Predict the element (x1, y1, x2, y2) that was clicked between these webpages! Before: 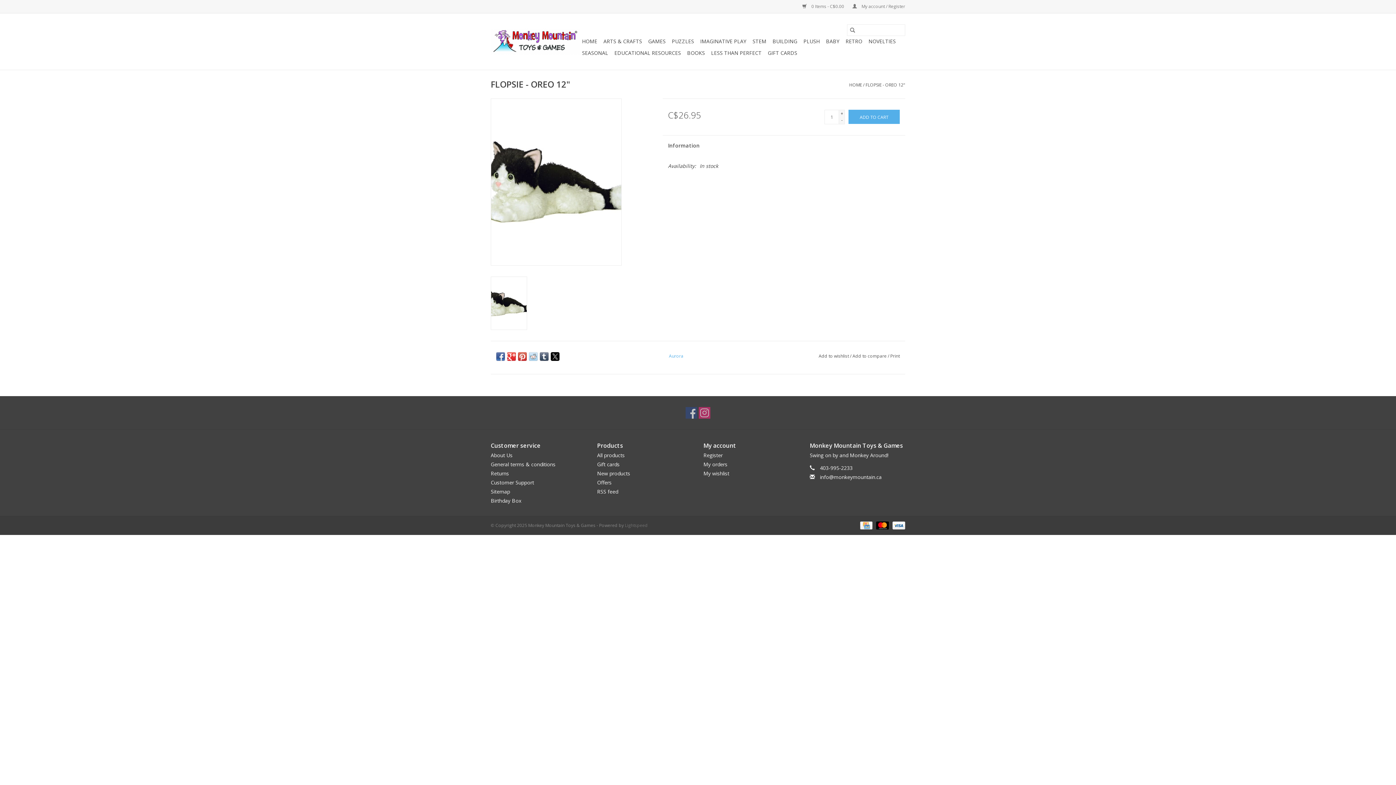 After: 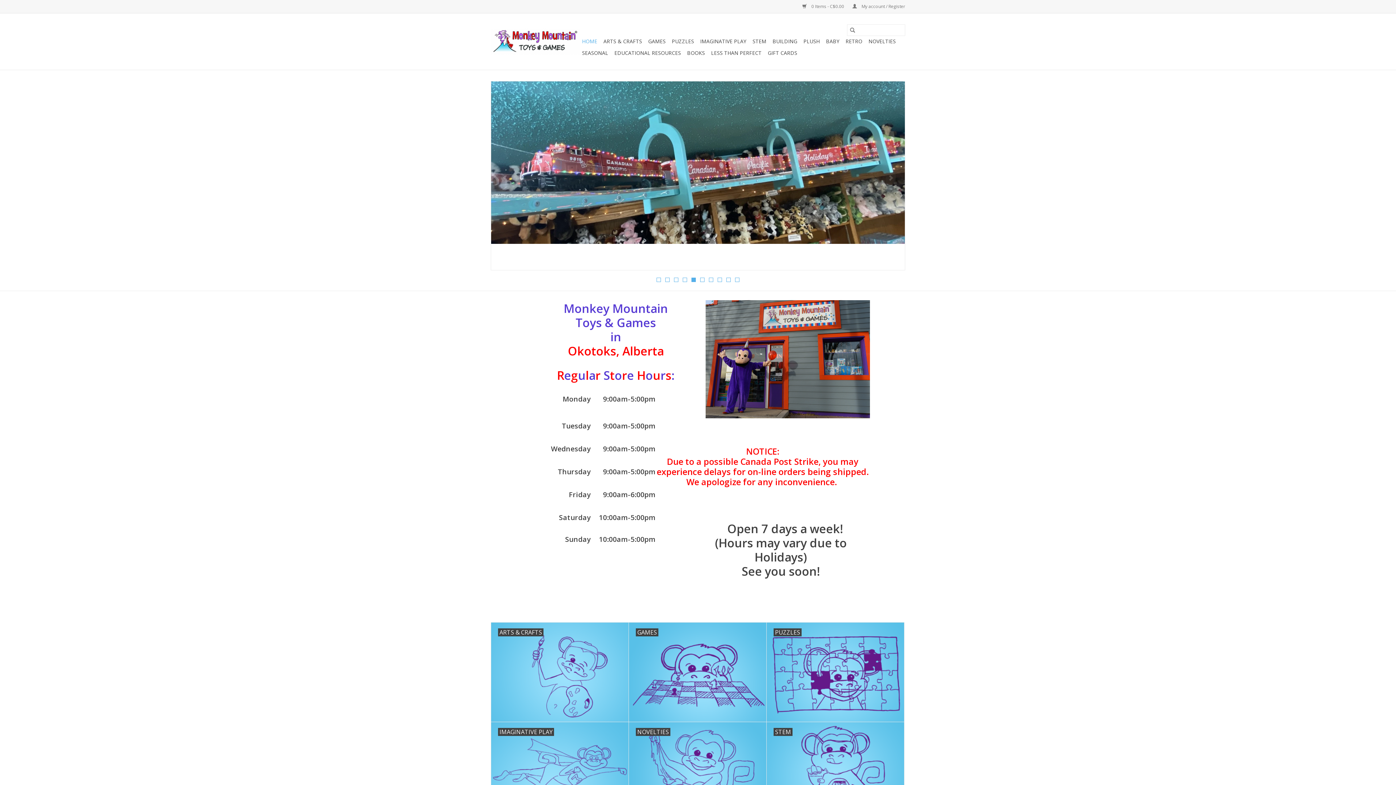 Action: label: HOME bbox: (849, 81, 862, 88)